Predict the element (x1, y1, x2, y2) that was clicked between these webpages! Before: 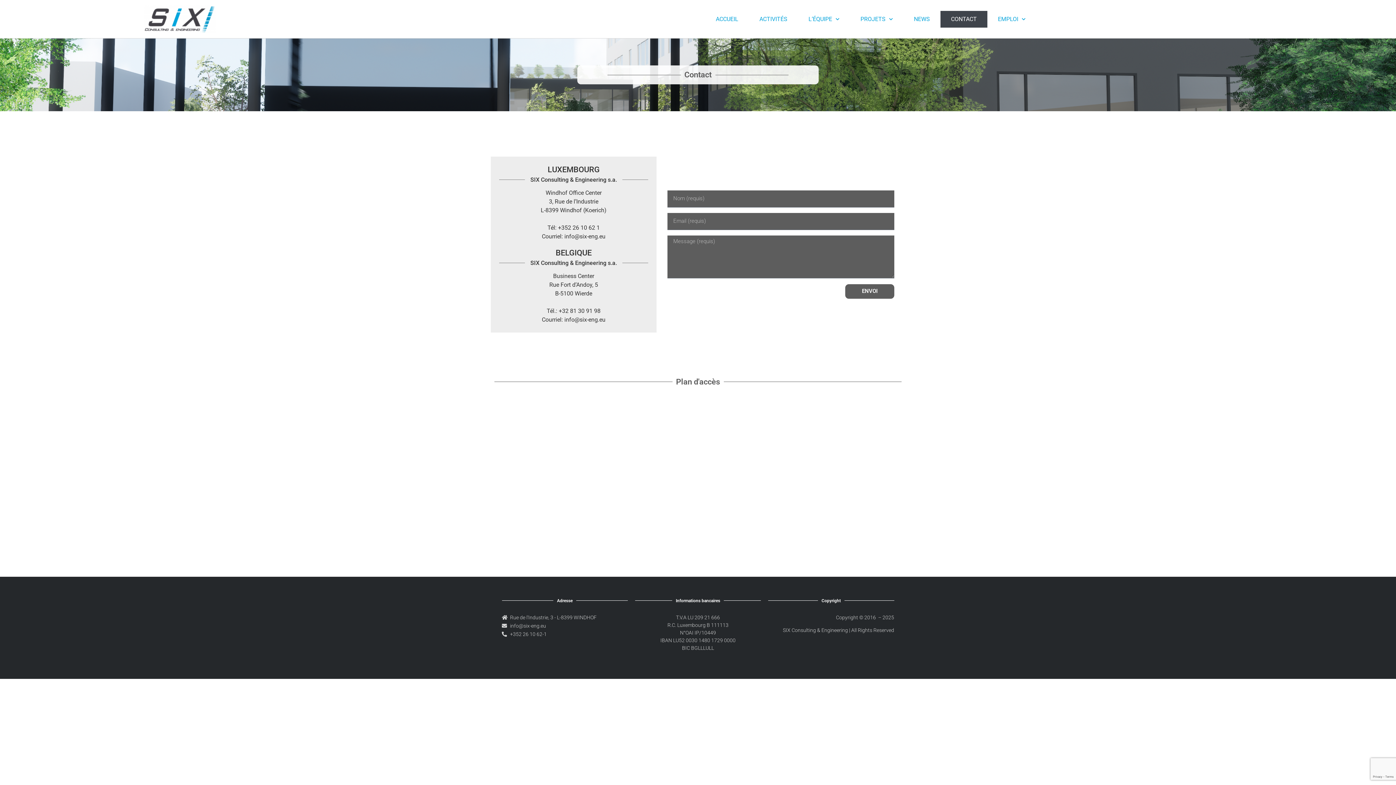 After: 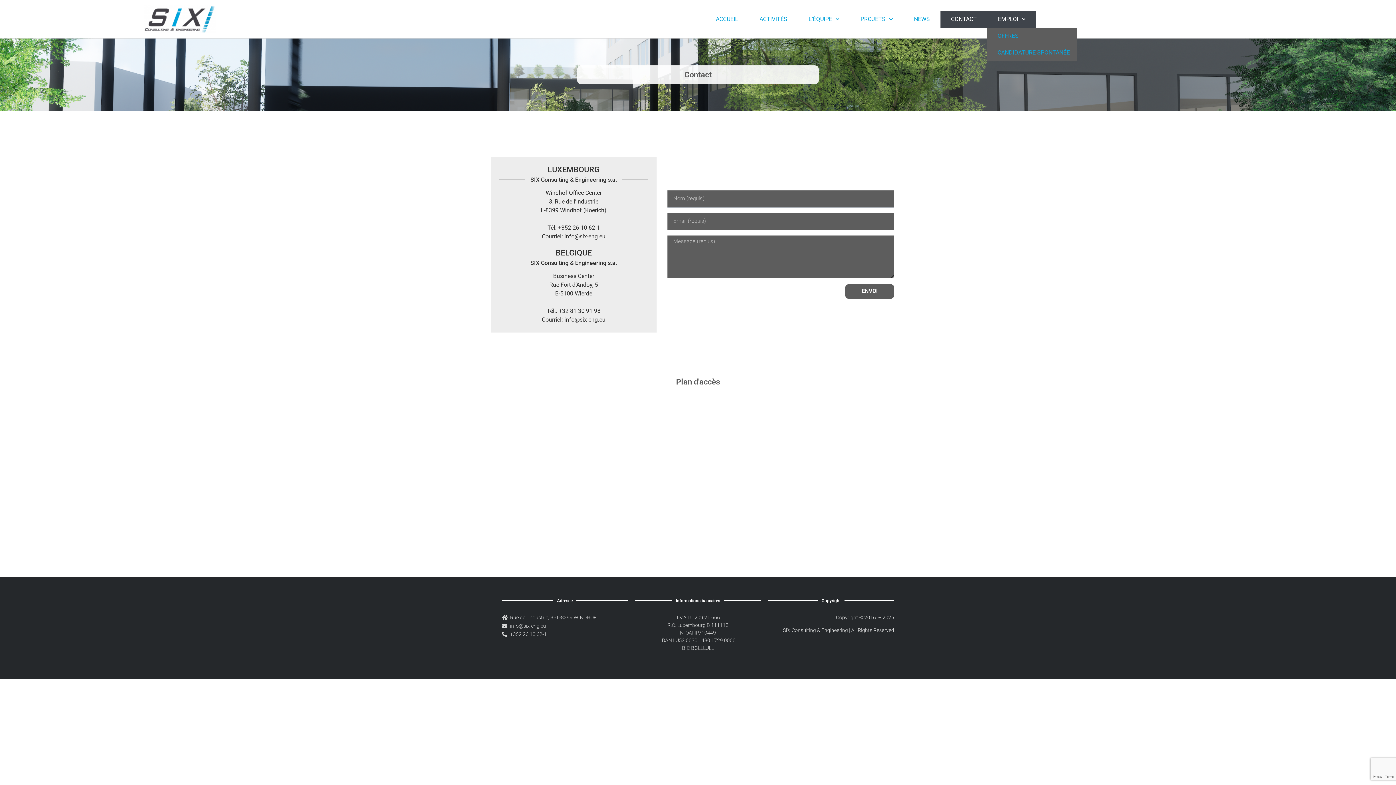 Action: label: EMPLOI bbox: (987, 10, 1036, 27)